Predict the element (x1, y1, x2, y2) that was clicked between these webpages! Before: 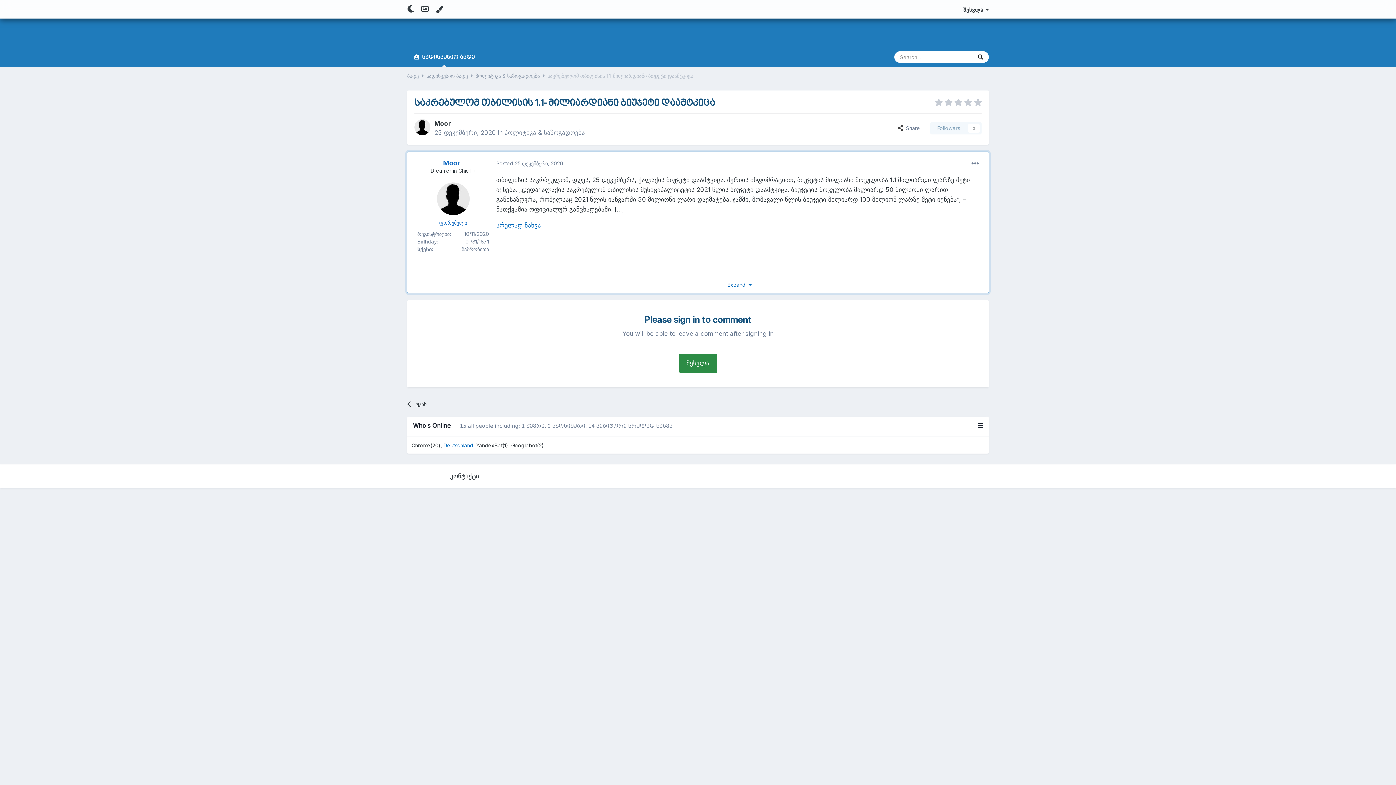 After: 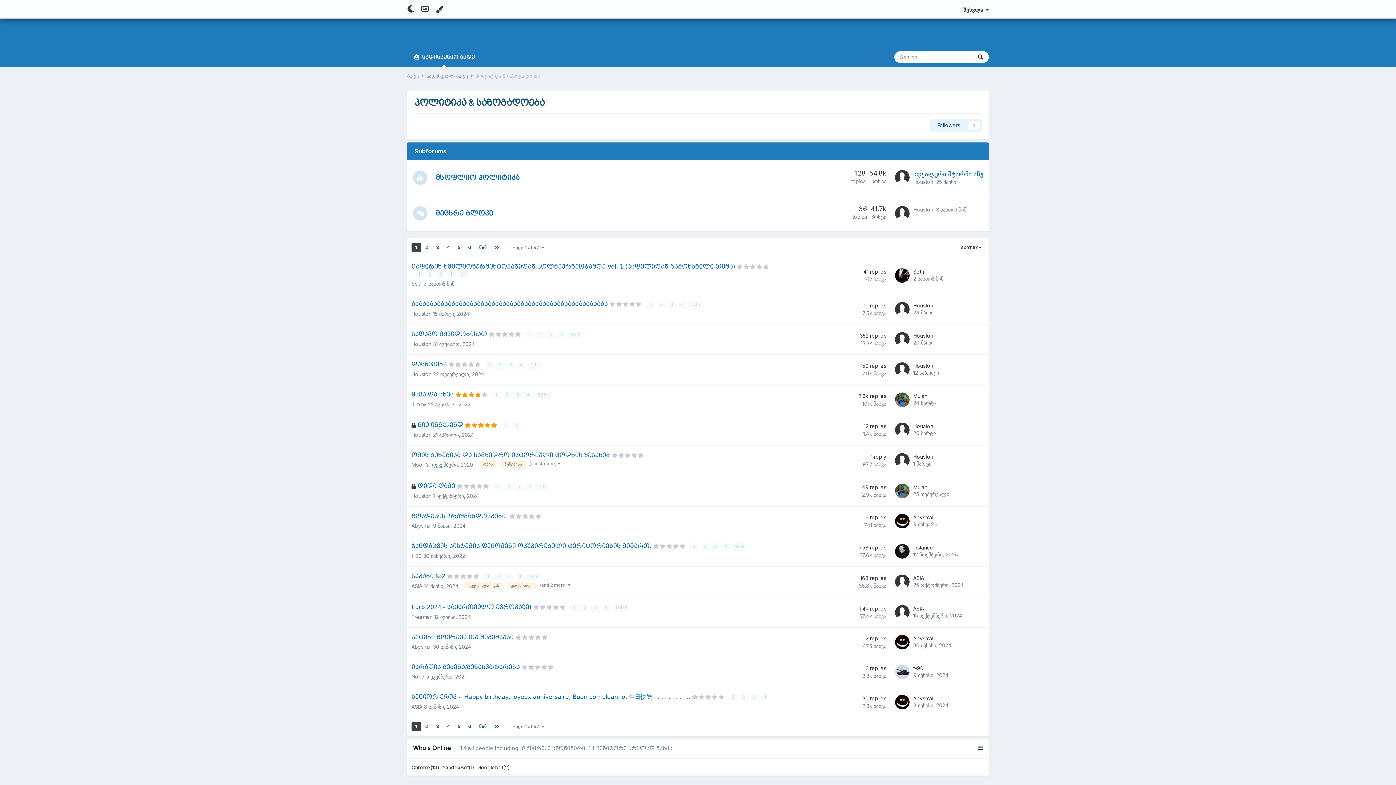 Action: label: უკან bbox: (407, 394, 534, 413)